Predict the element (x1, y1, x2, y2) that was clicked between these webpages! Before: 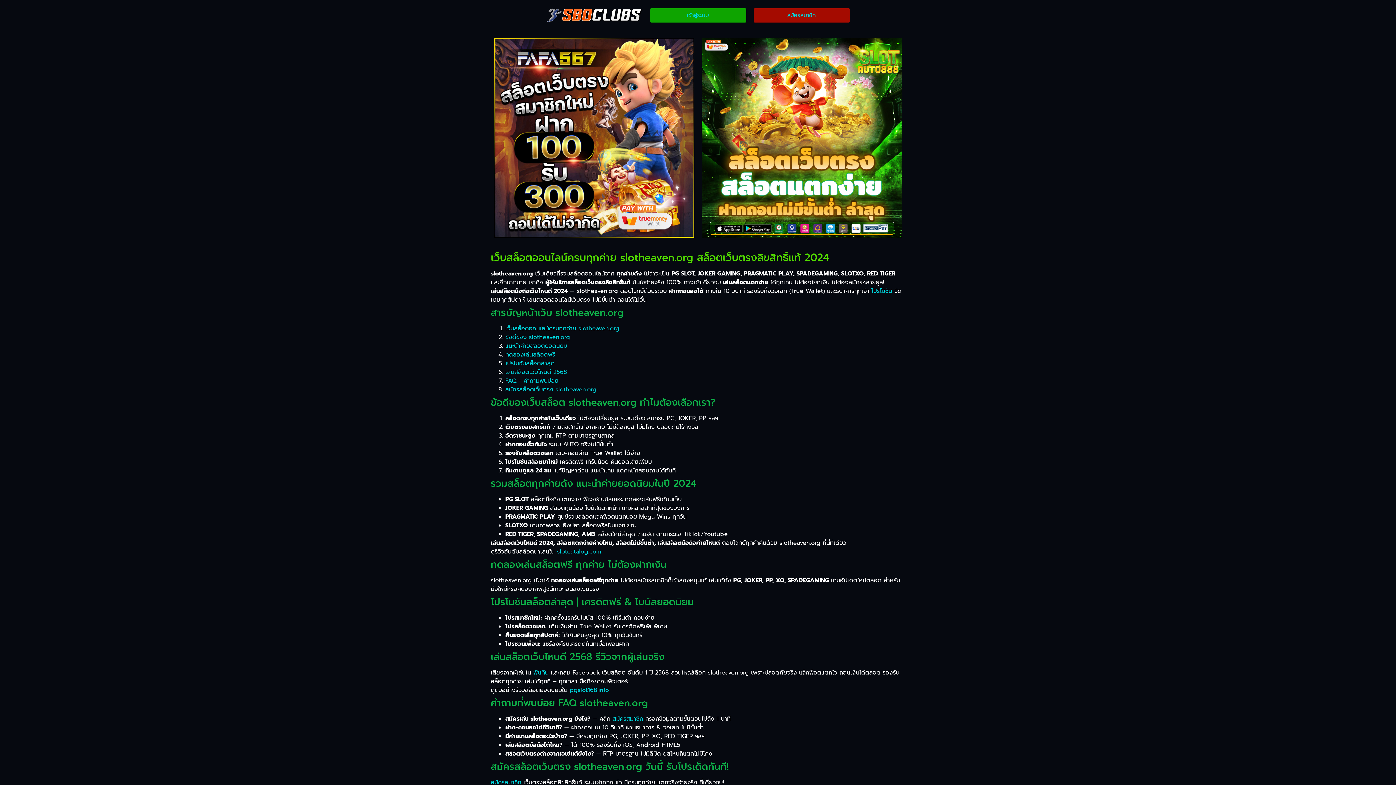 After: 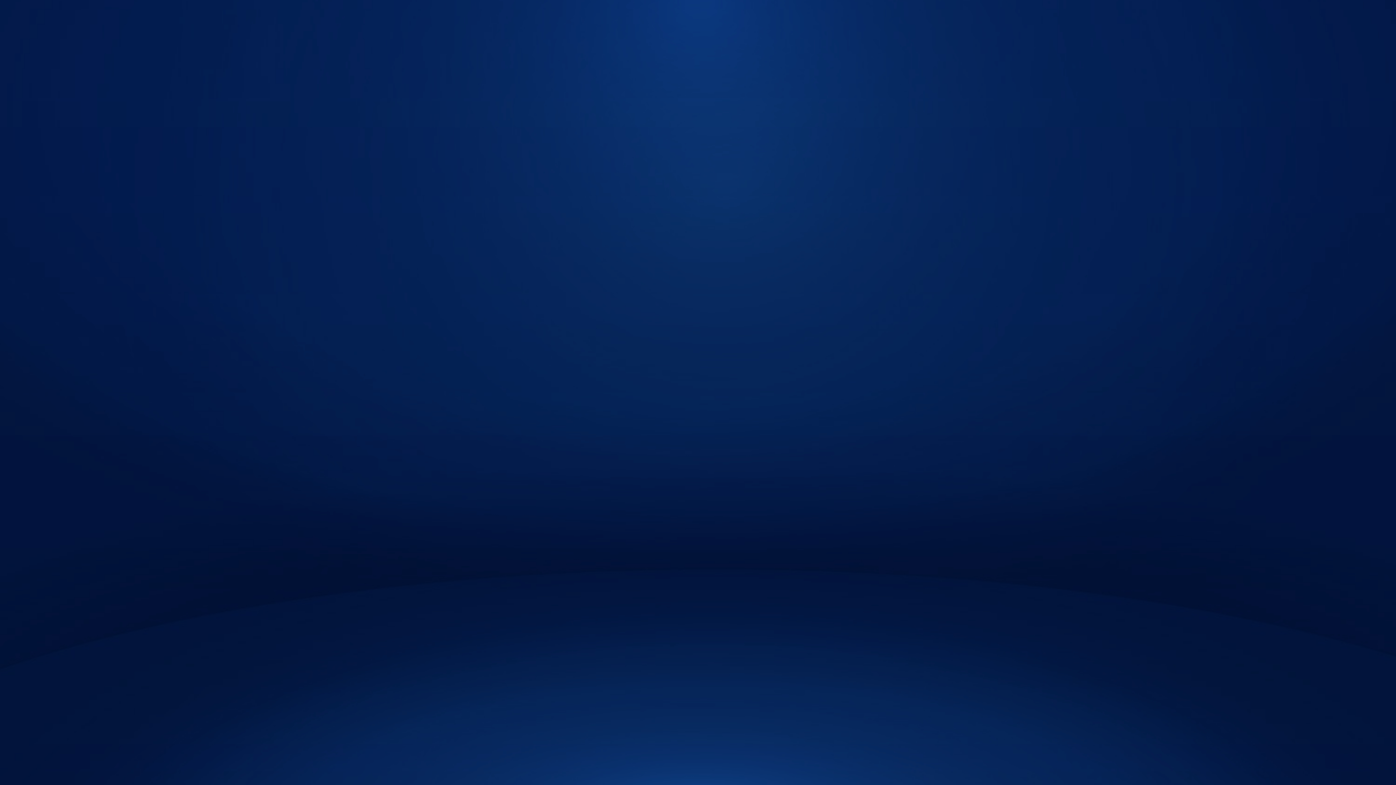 Action: bbox: (612, 714, 643, 723) label: สมัครสมาชิก